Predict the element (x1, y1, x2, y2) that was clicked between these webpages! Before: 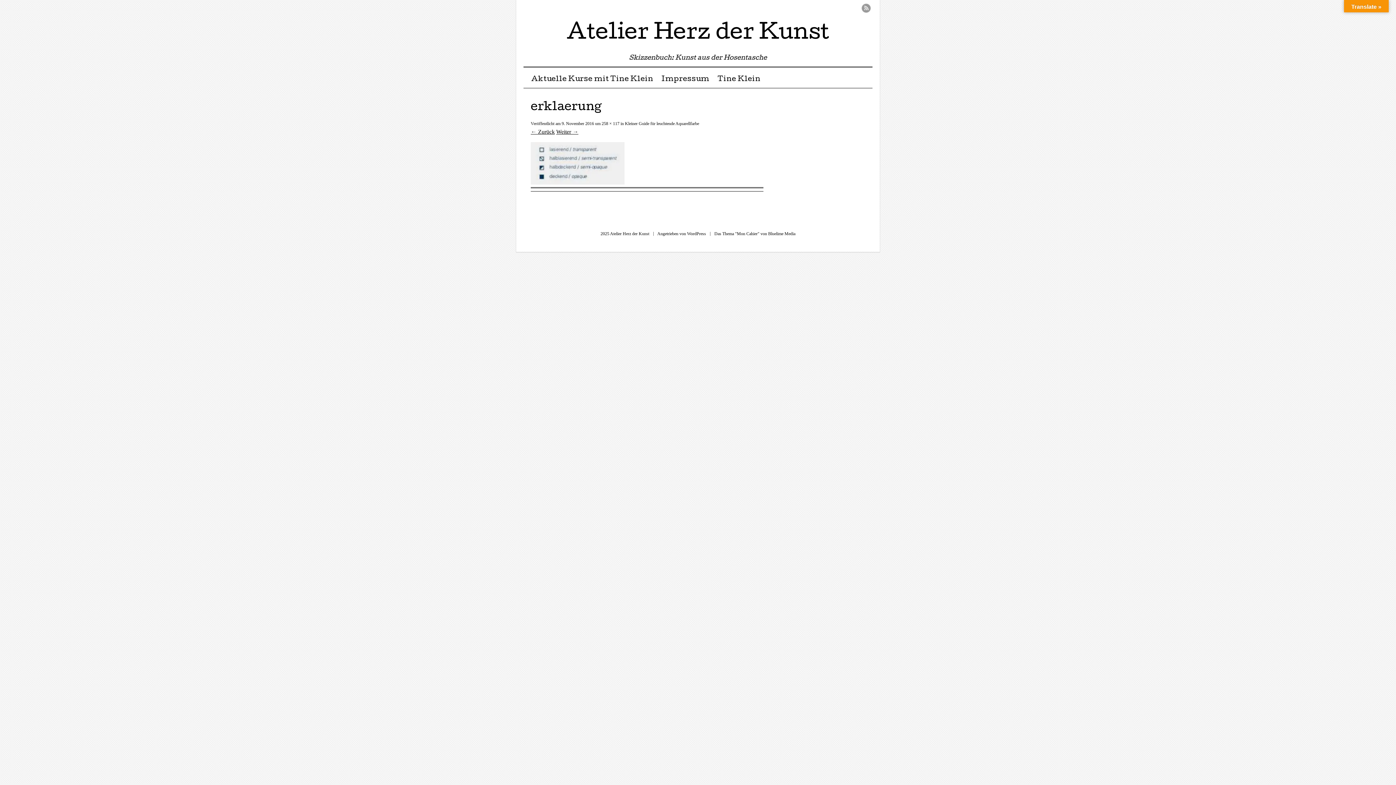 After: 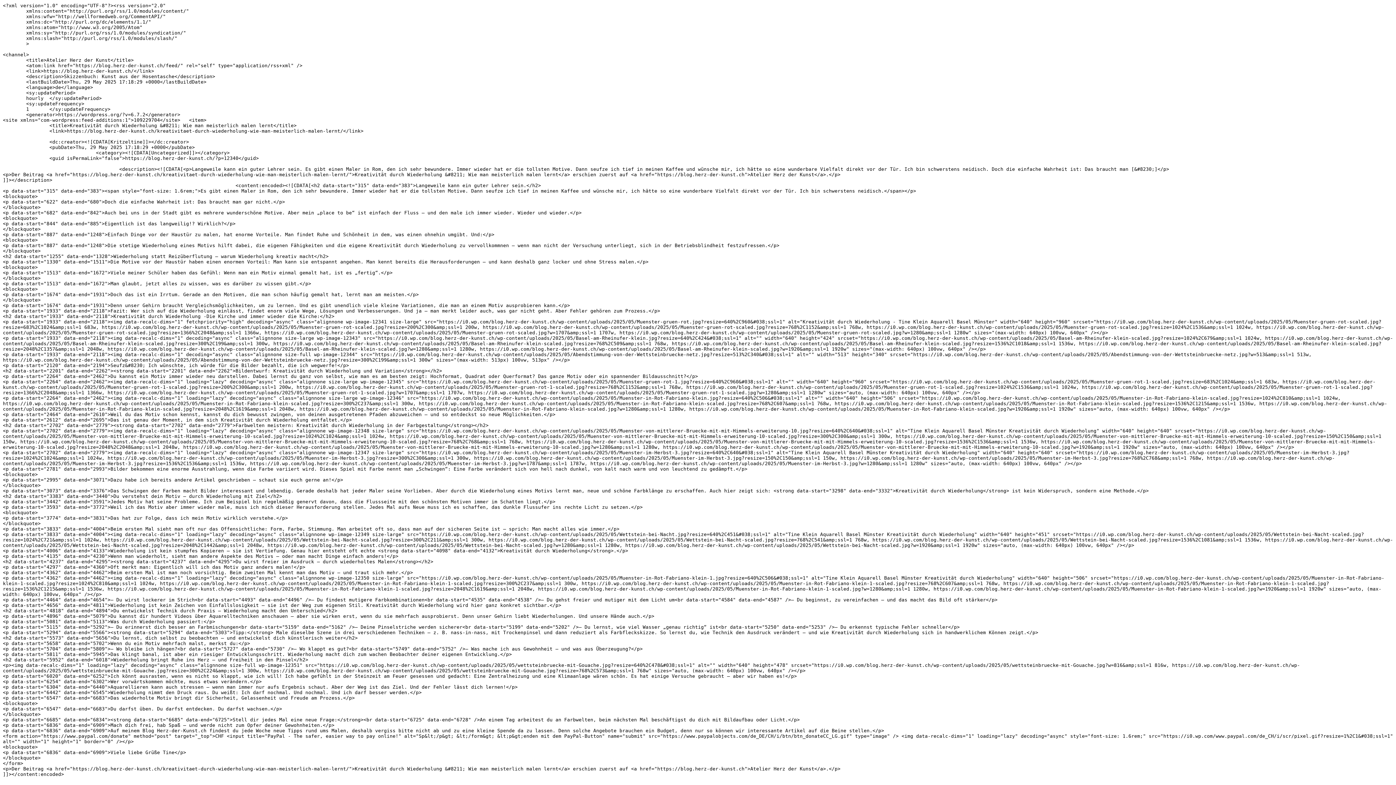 Action: bbox: (861, 3, 870, 12) label: RSS Feed